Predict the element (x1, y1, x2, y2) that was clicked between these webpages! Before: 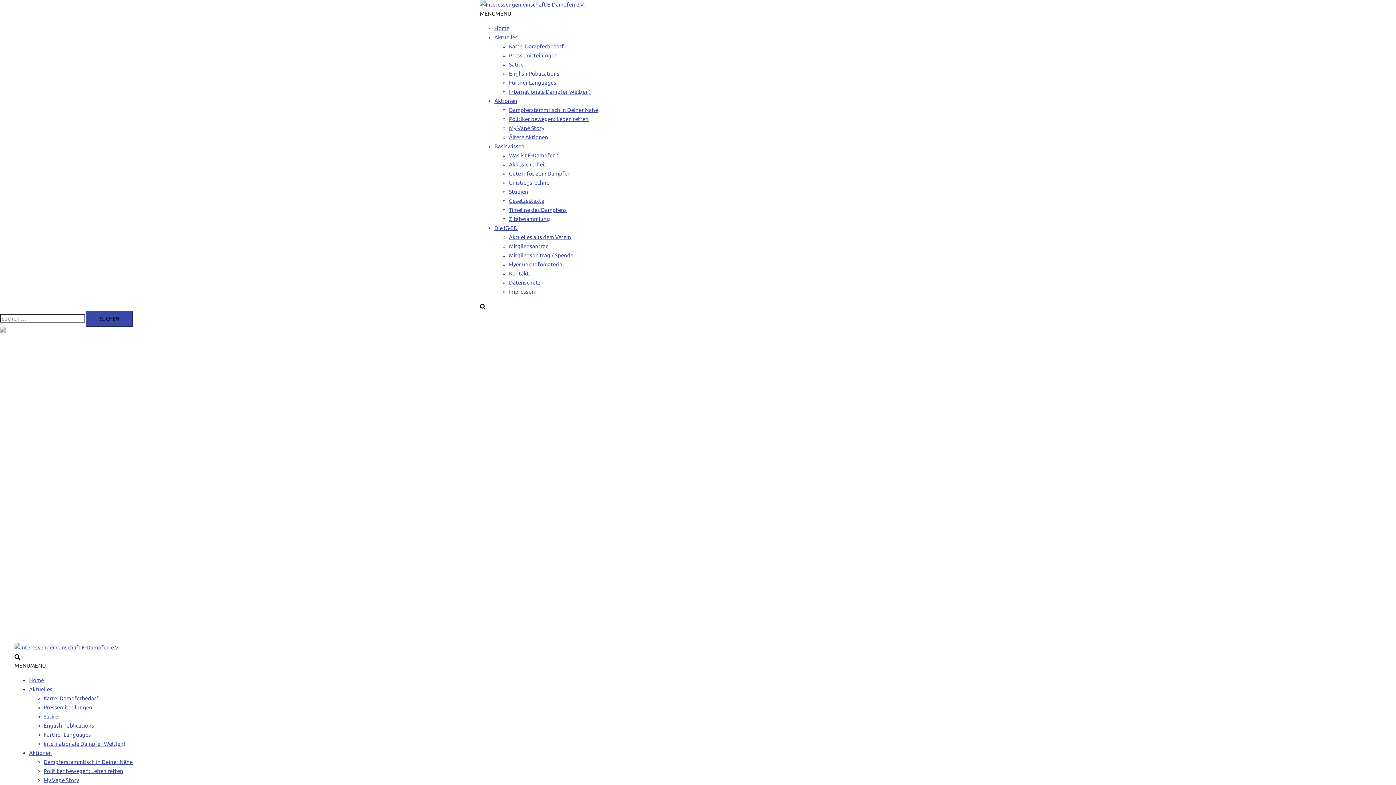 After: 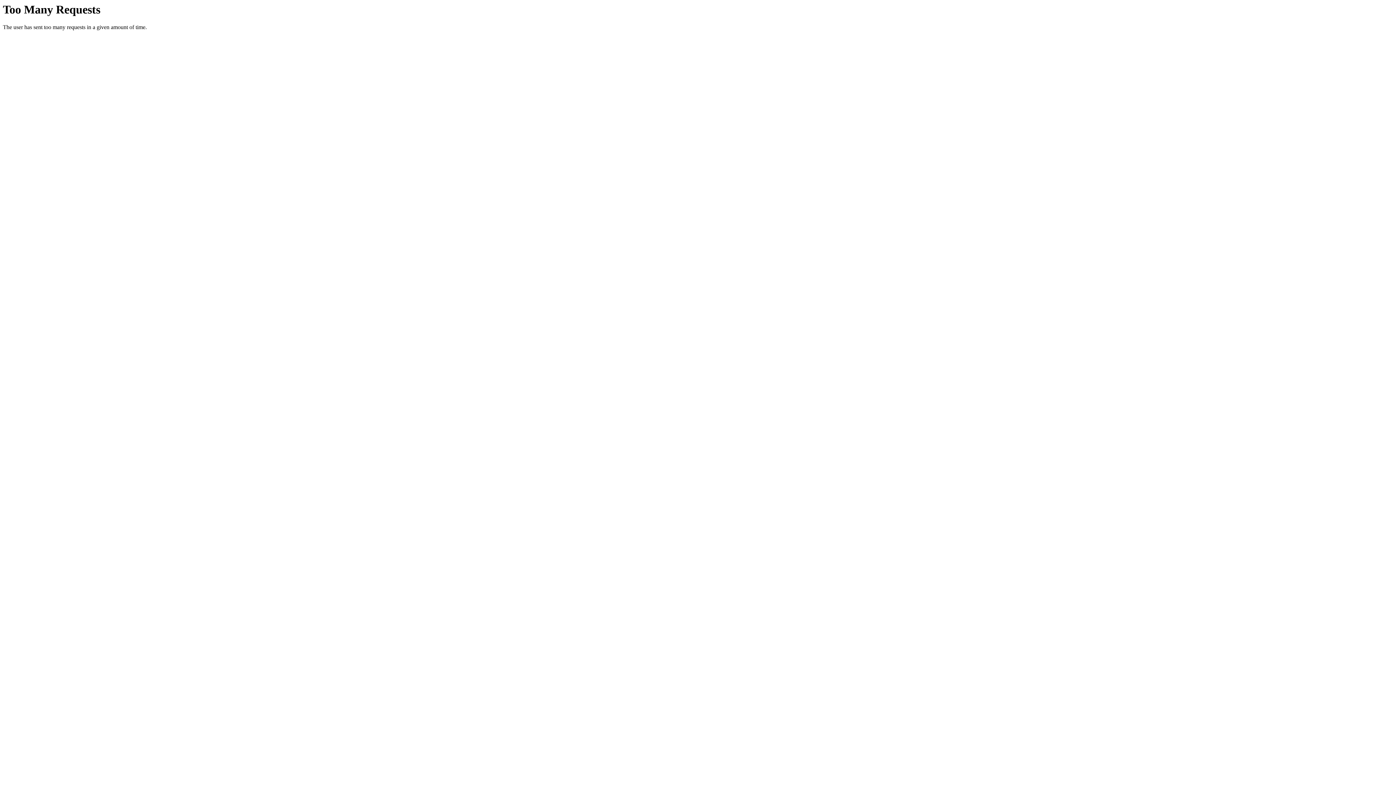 Action: label: Mitgliedsbeitrag / Spende bbox: (29, 588, 93, 594)